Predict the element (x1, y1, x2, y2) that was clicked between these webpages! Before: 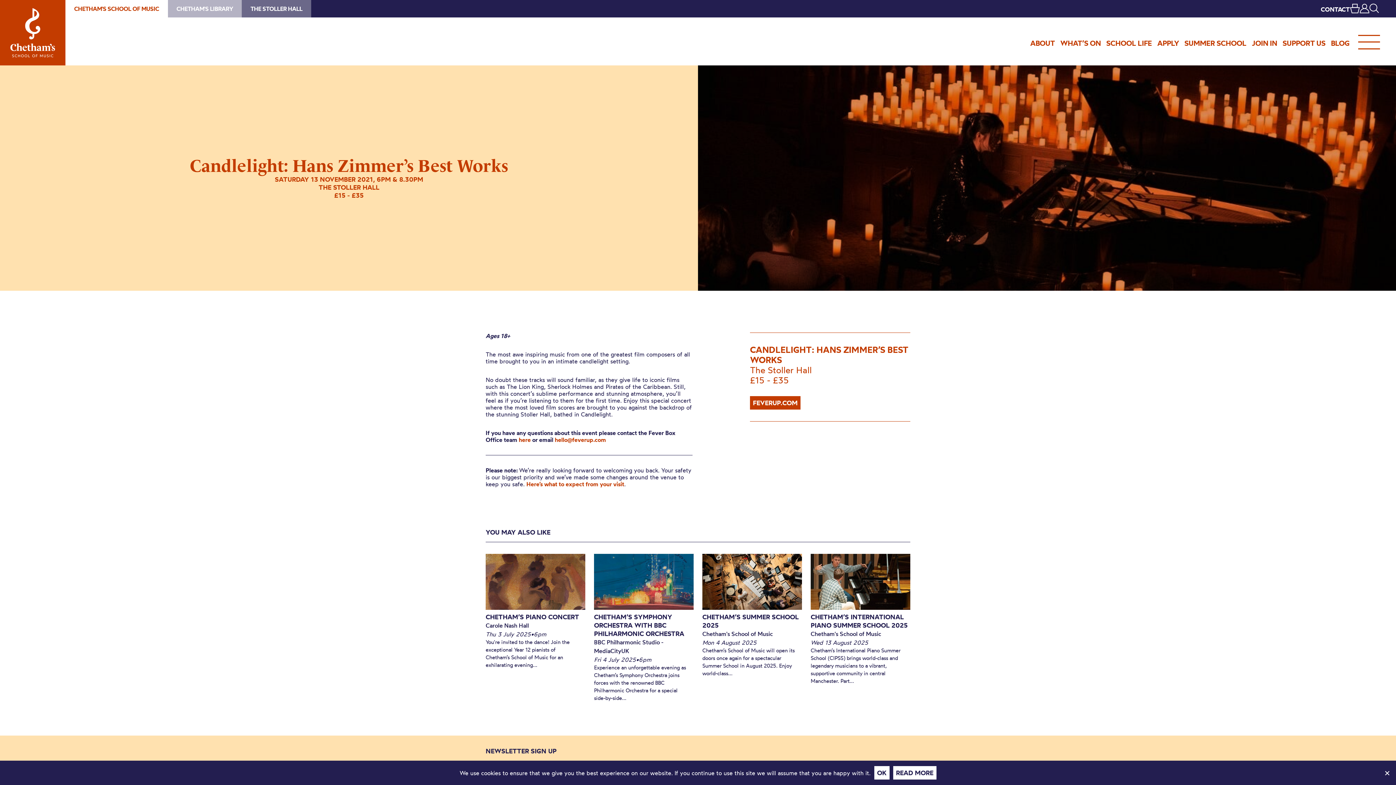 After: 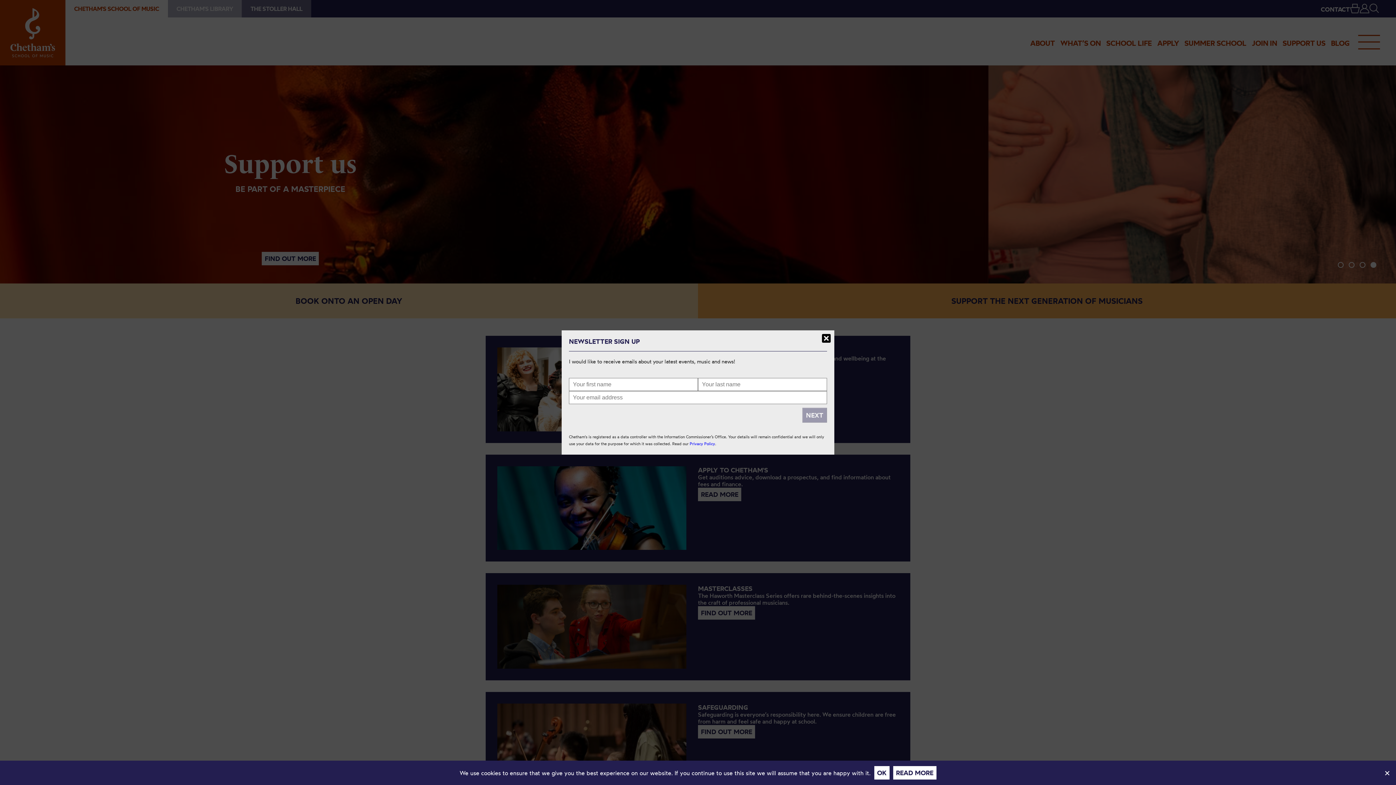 Action: bbox: (0, 0, 65, 65) label: Chetham's School of Music